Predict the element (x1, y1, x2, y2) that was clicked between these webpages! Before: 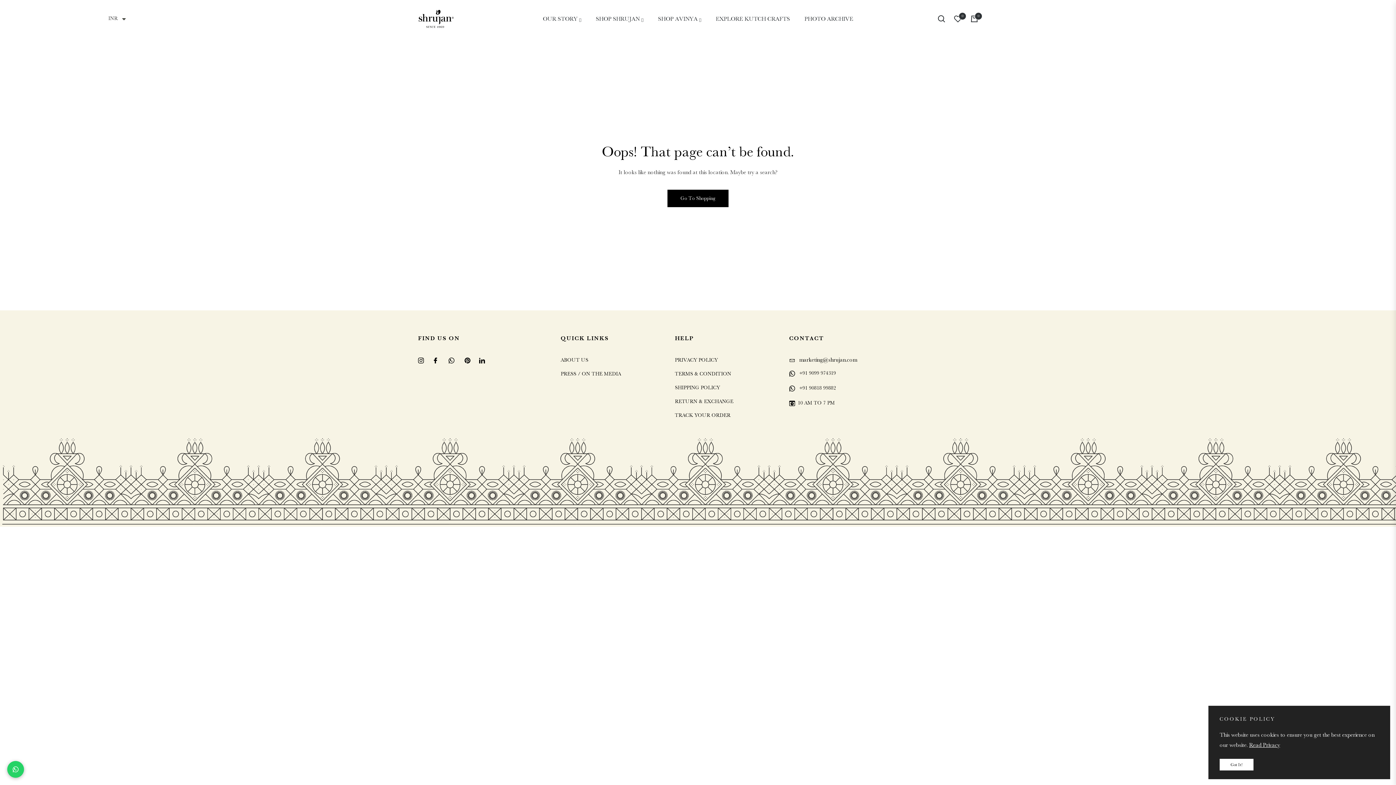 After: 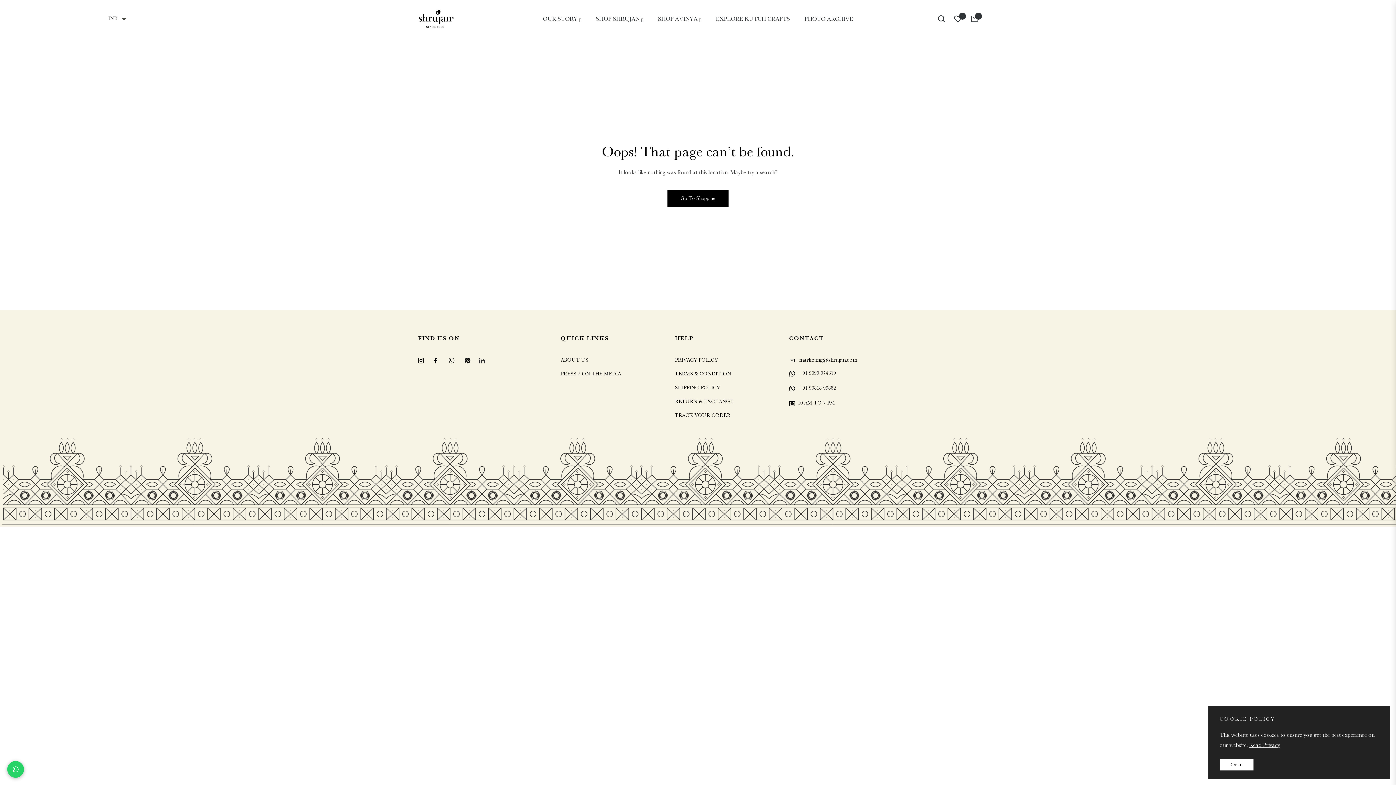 Action: bbox: (479, 354, 485, 365)